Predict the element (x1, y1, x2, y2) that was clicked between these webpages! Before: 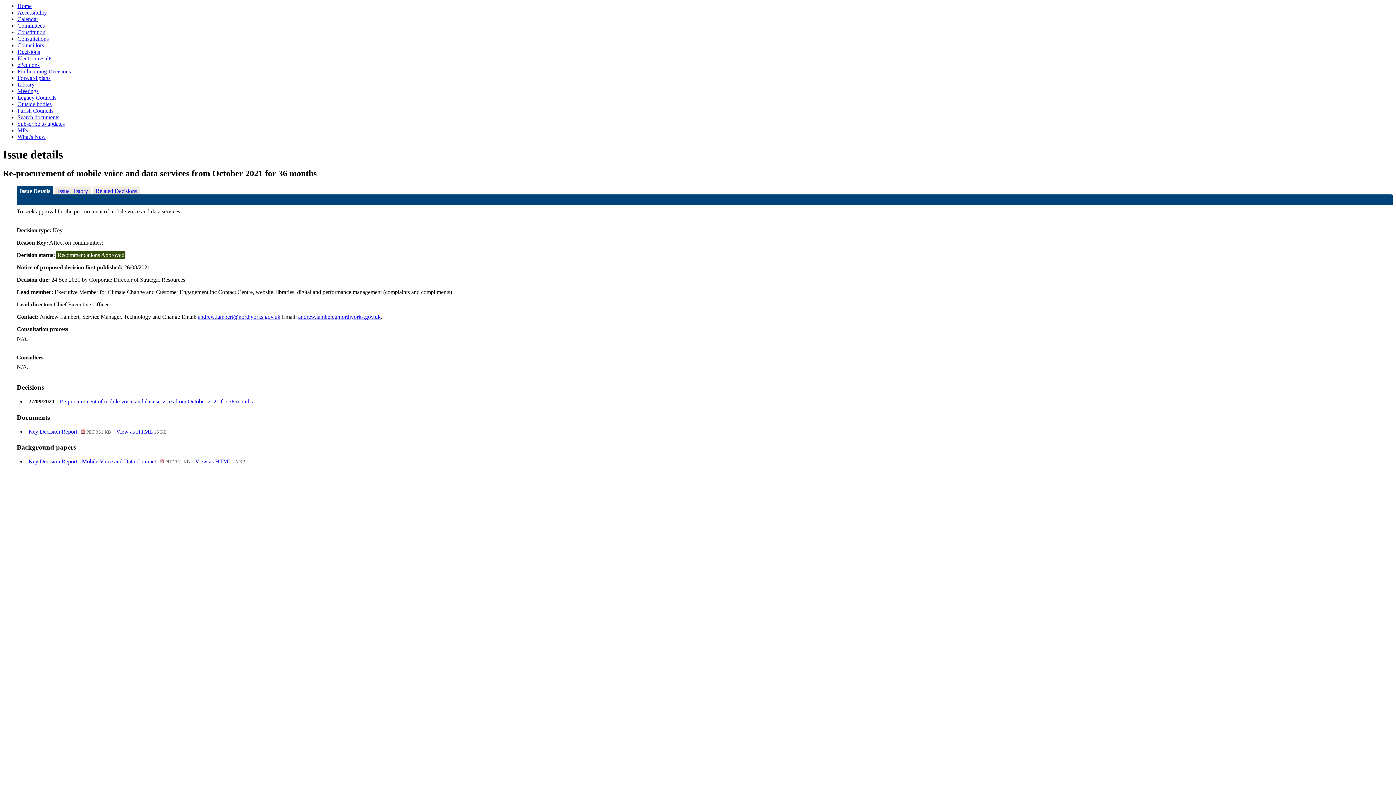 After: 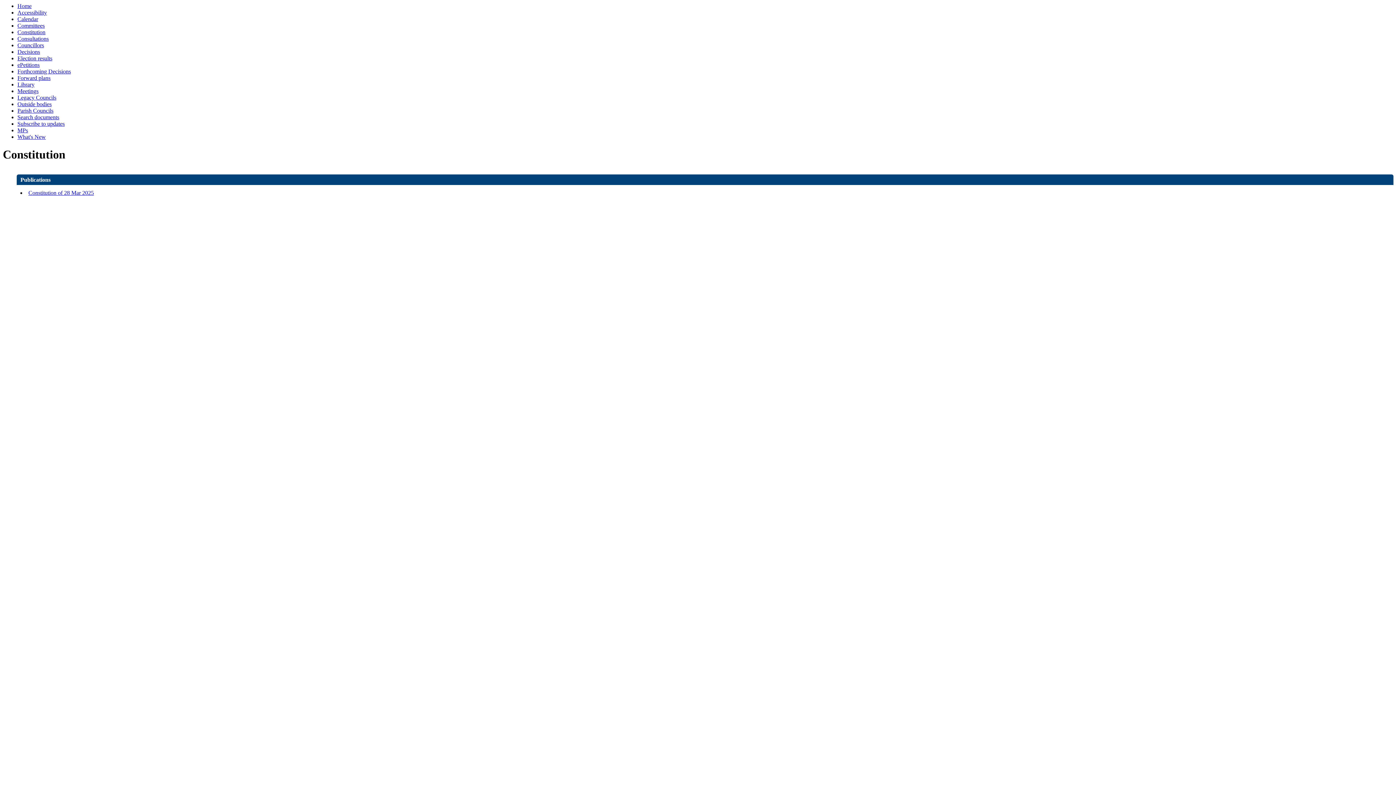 Action: bbox: (17, 29, 45, 35) label: Constitution